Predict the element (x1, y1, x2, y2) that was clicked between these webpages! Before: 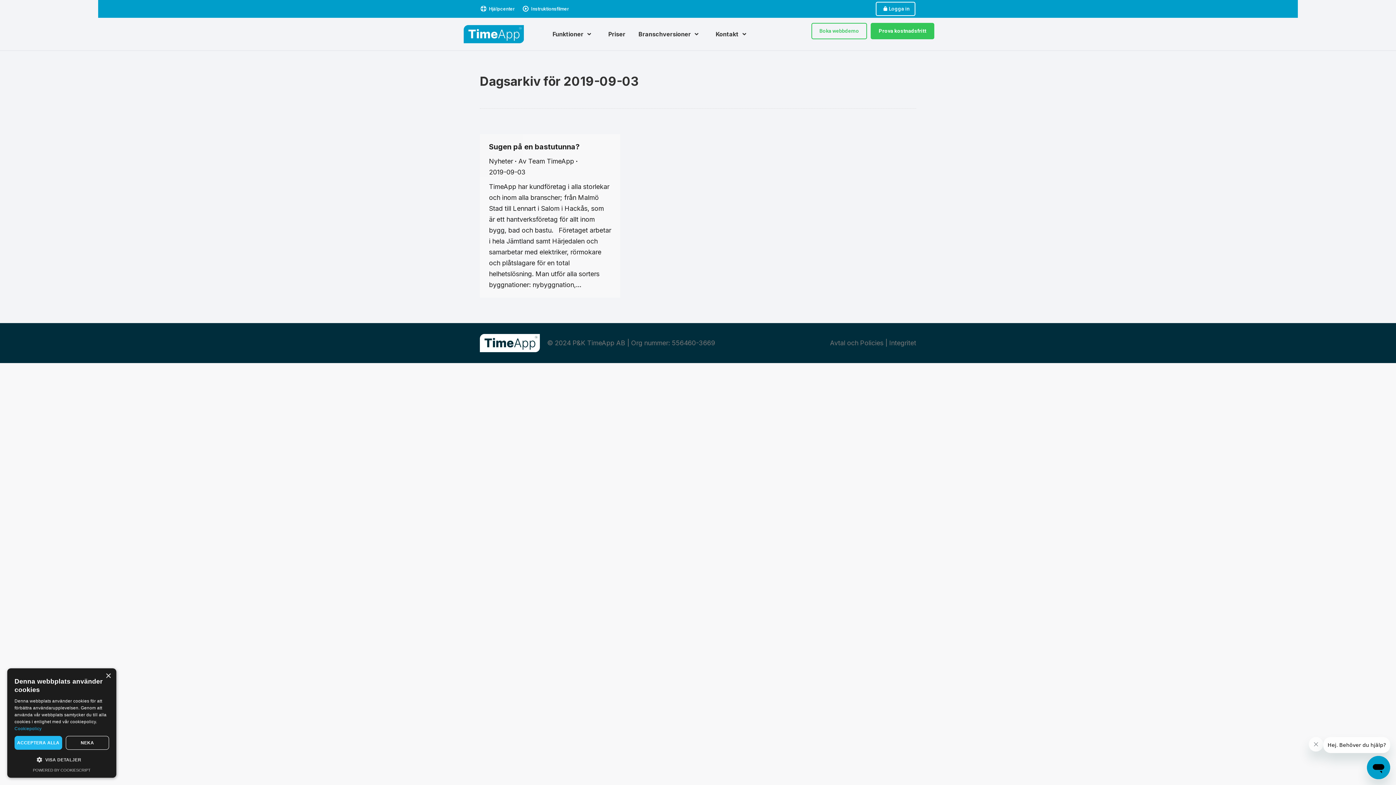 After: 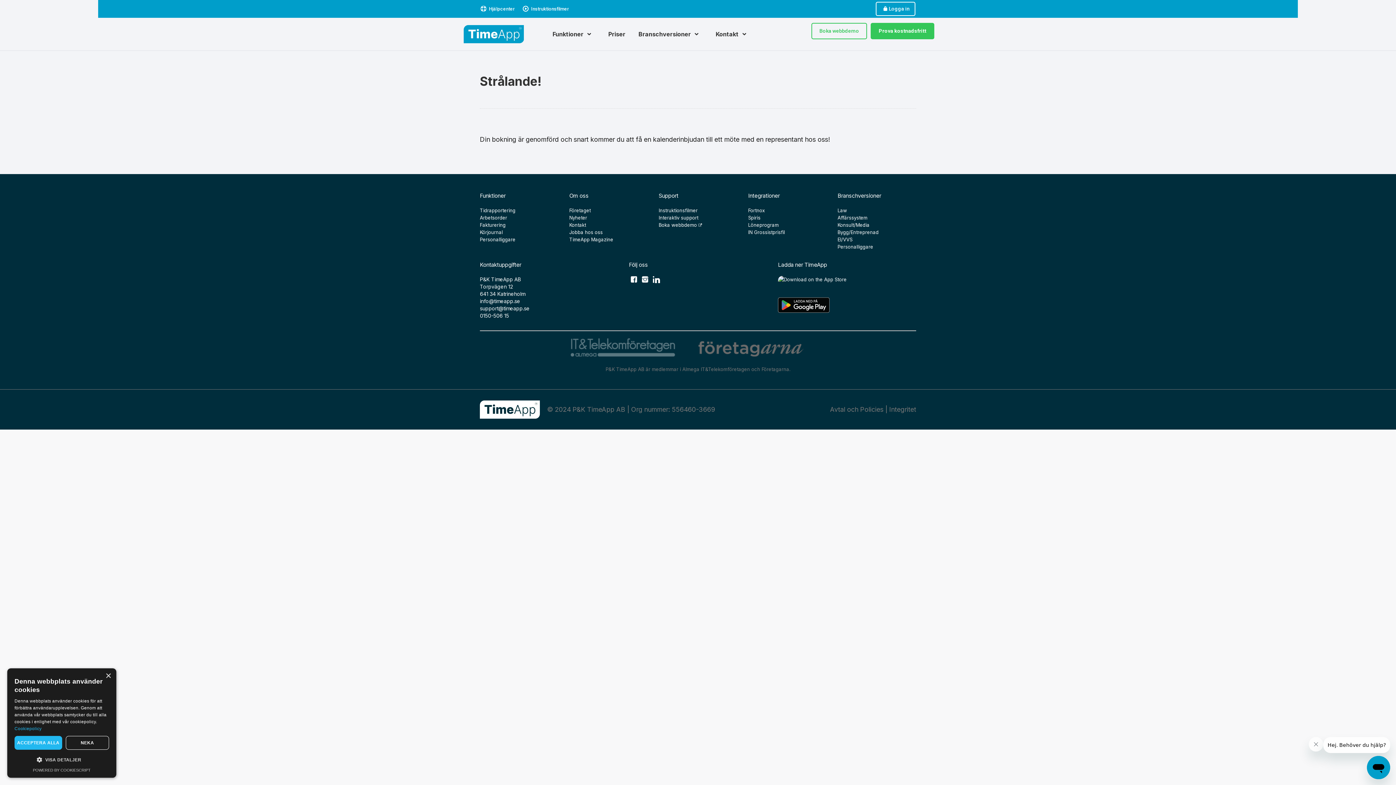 Action: label: Boka webbdemo bbox: (811, 22, 867, 39)